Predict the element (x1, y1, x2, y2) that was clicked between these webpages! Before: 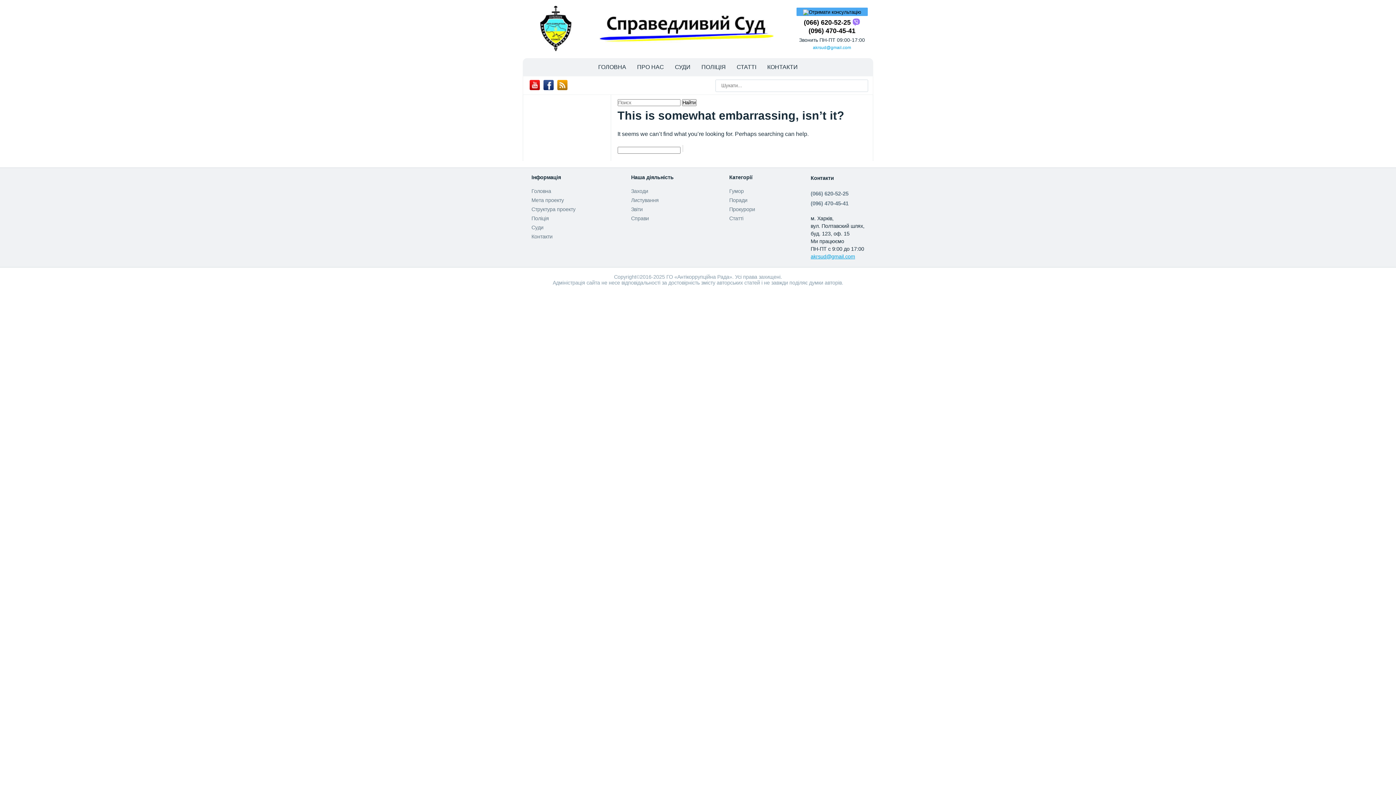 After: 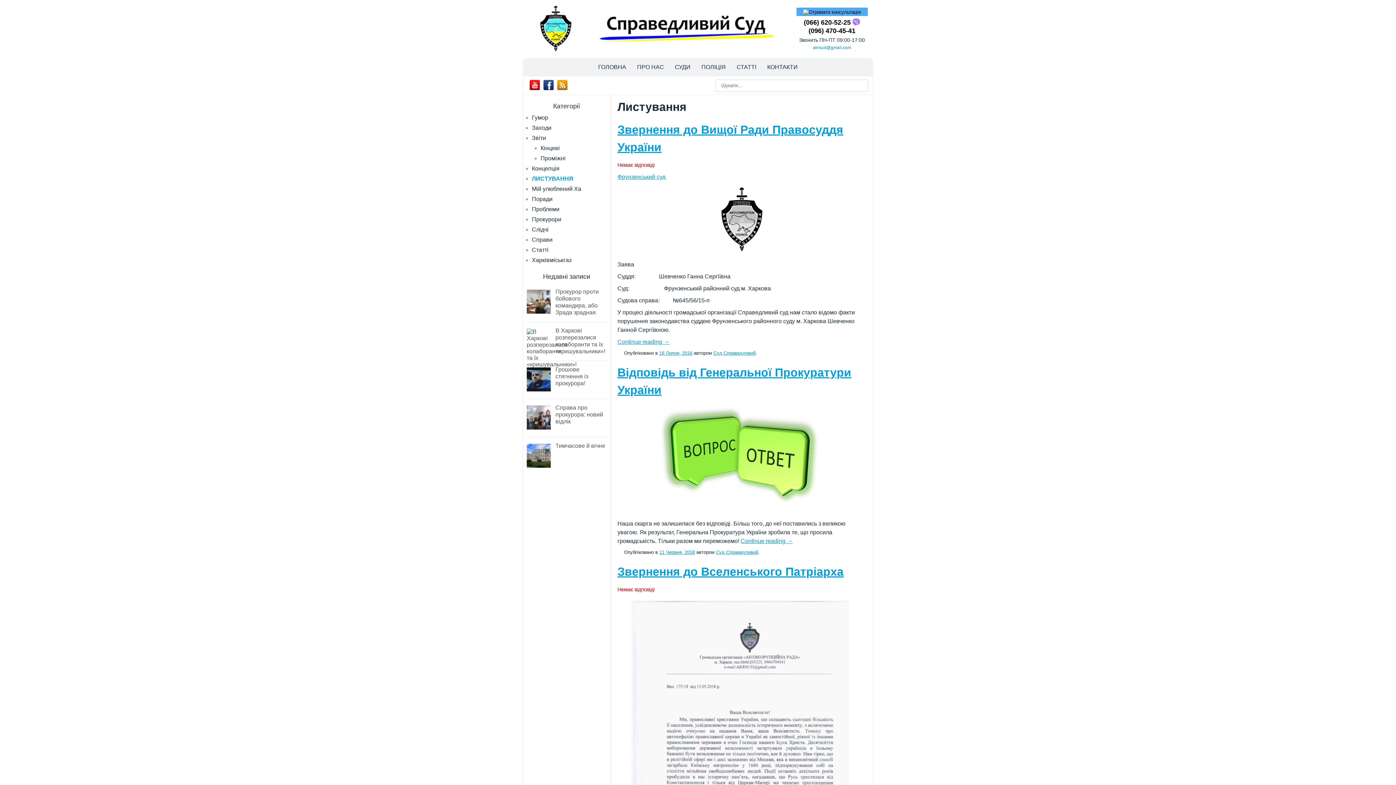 Action: bbox: (631, 197, 658, 203) label: Листування